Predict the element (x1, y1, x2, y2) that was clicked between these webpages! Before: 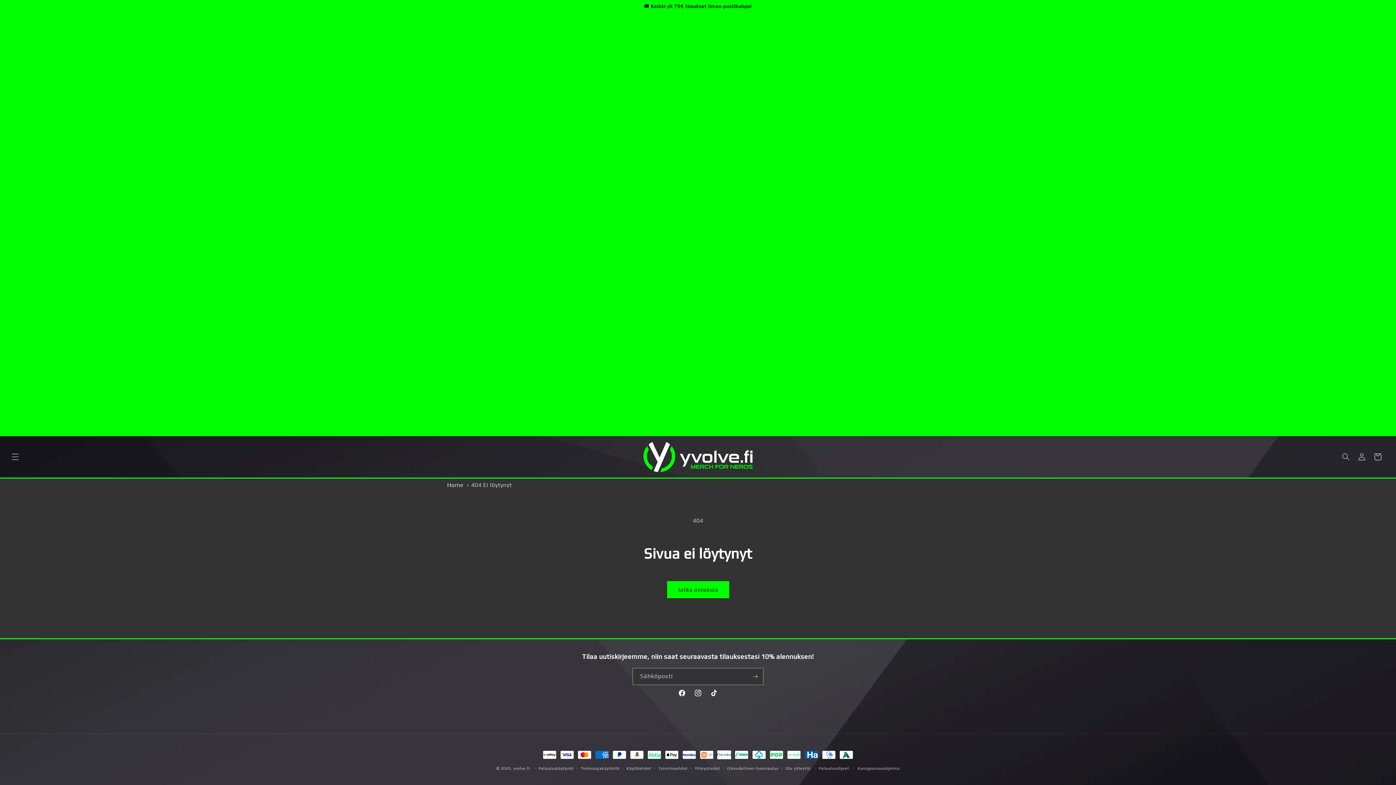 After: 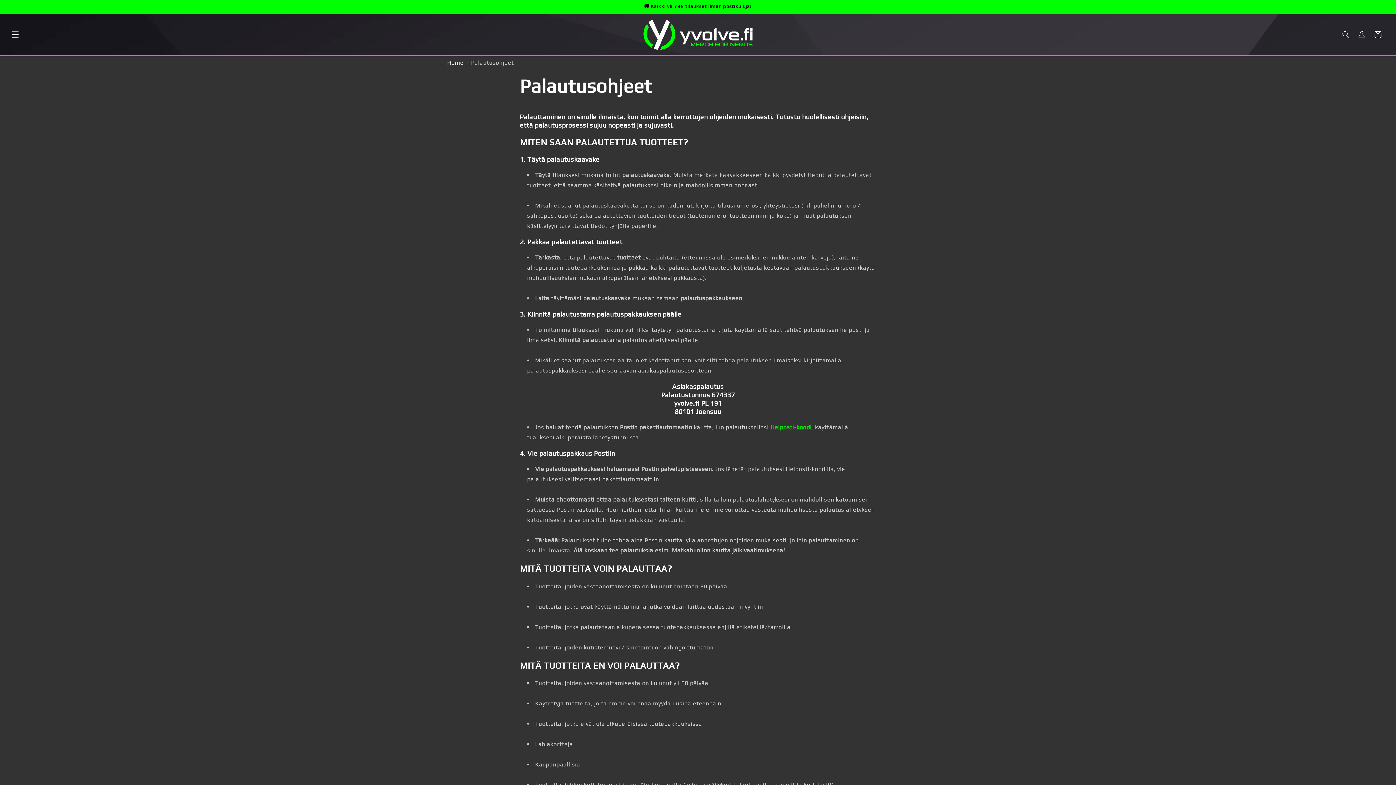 Action: bbox: (819, 765, 849, 772) label: Palautusohjeet